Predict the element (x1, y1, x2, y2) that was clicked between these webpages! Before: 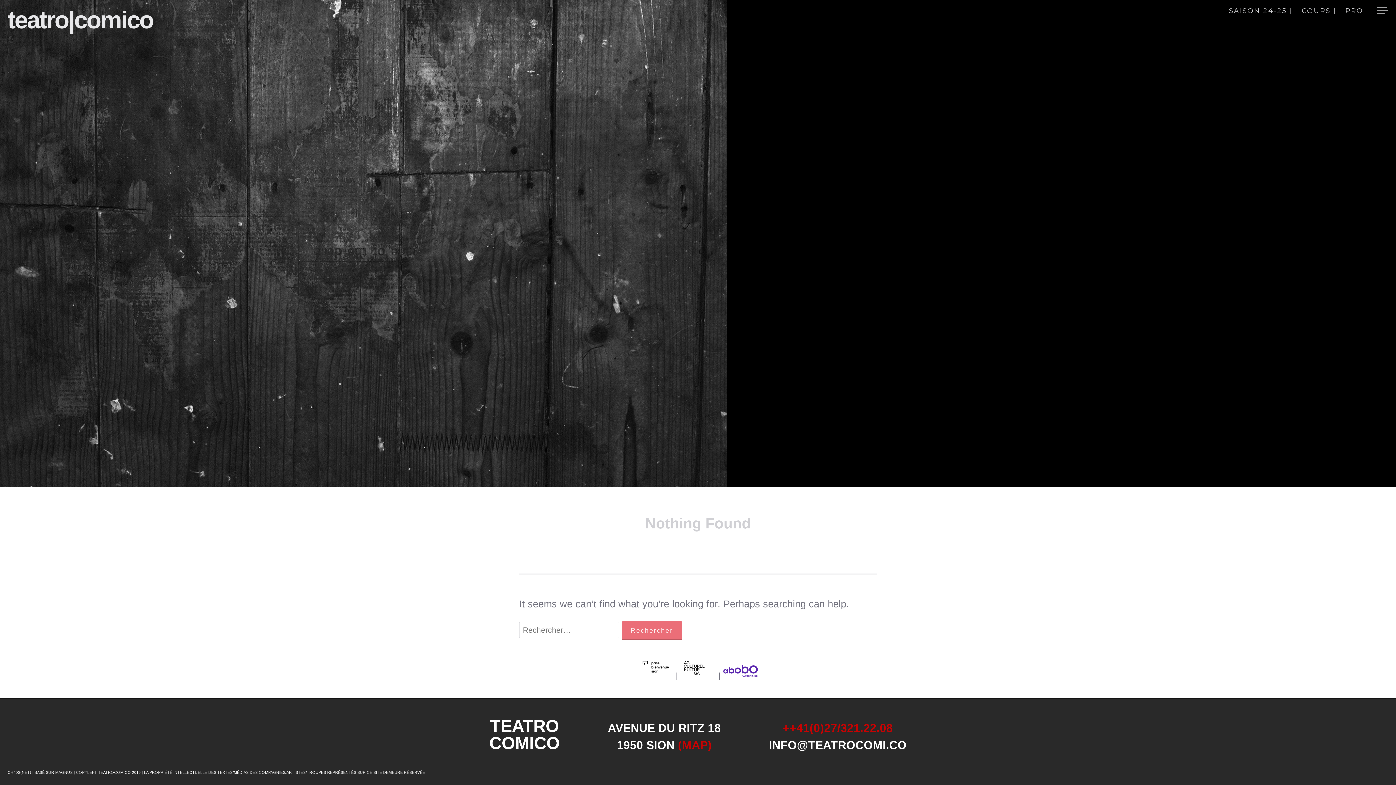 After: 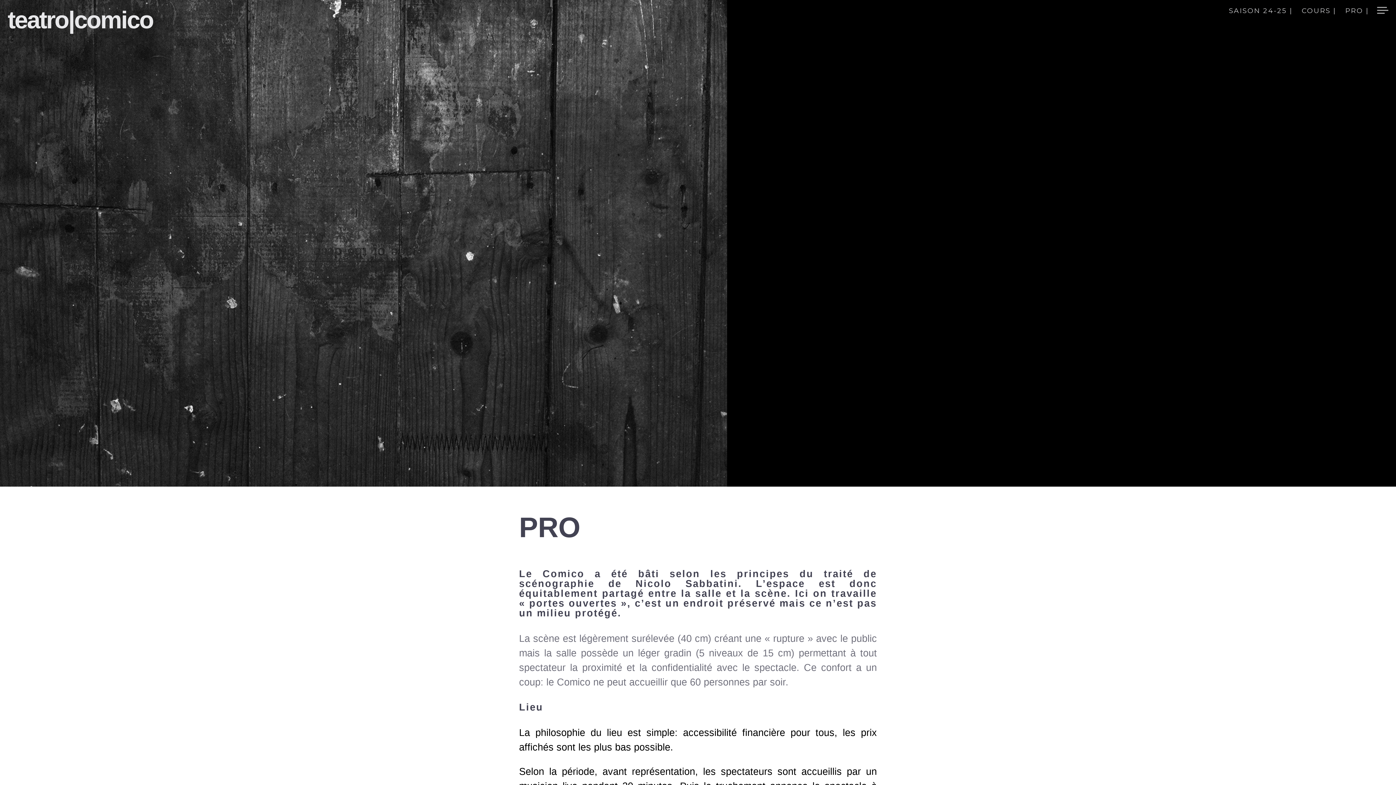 Action: bbox: (1342, 7, 1369, 21) label: PRO |